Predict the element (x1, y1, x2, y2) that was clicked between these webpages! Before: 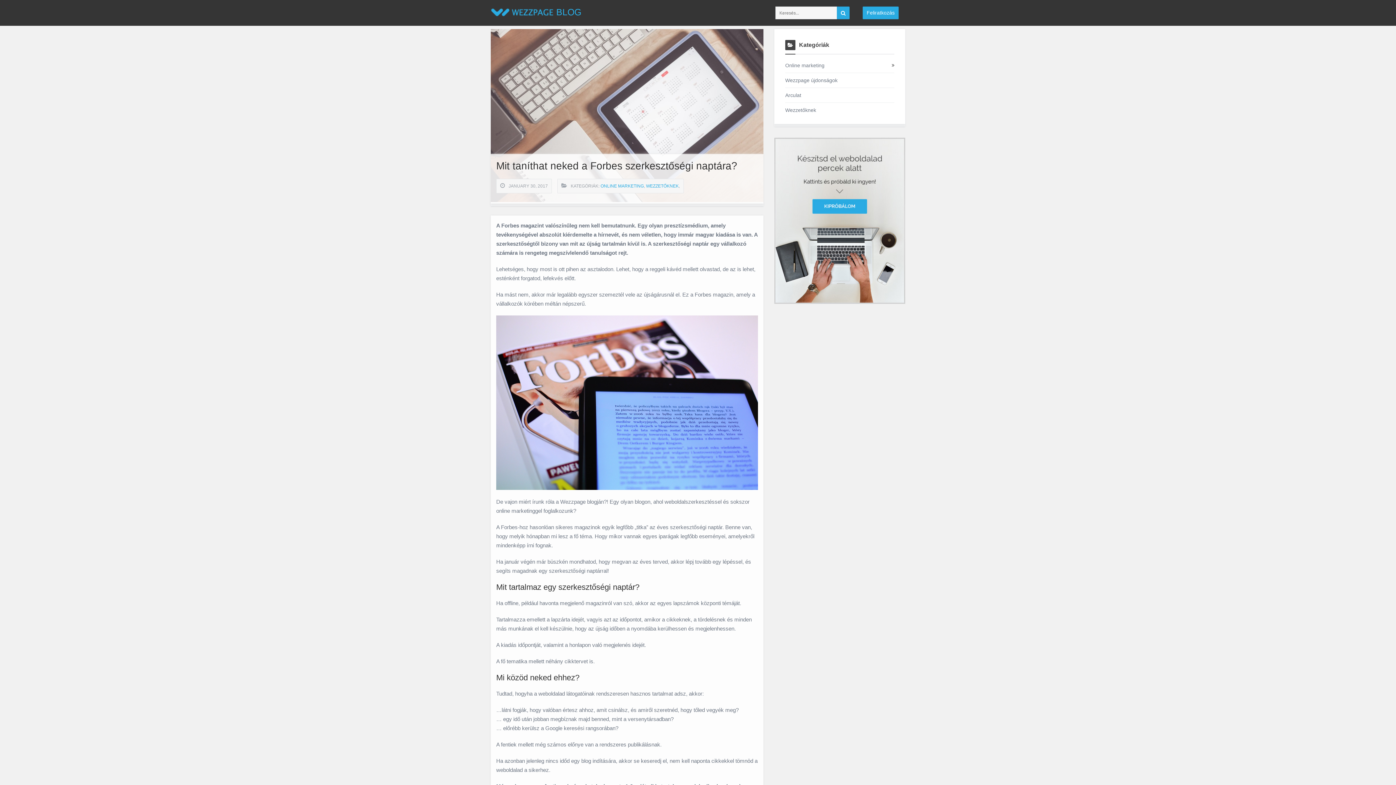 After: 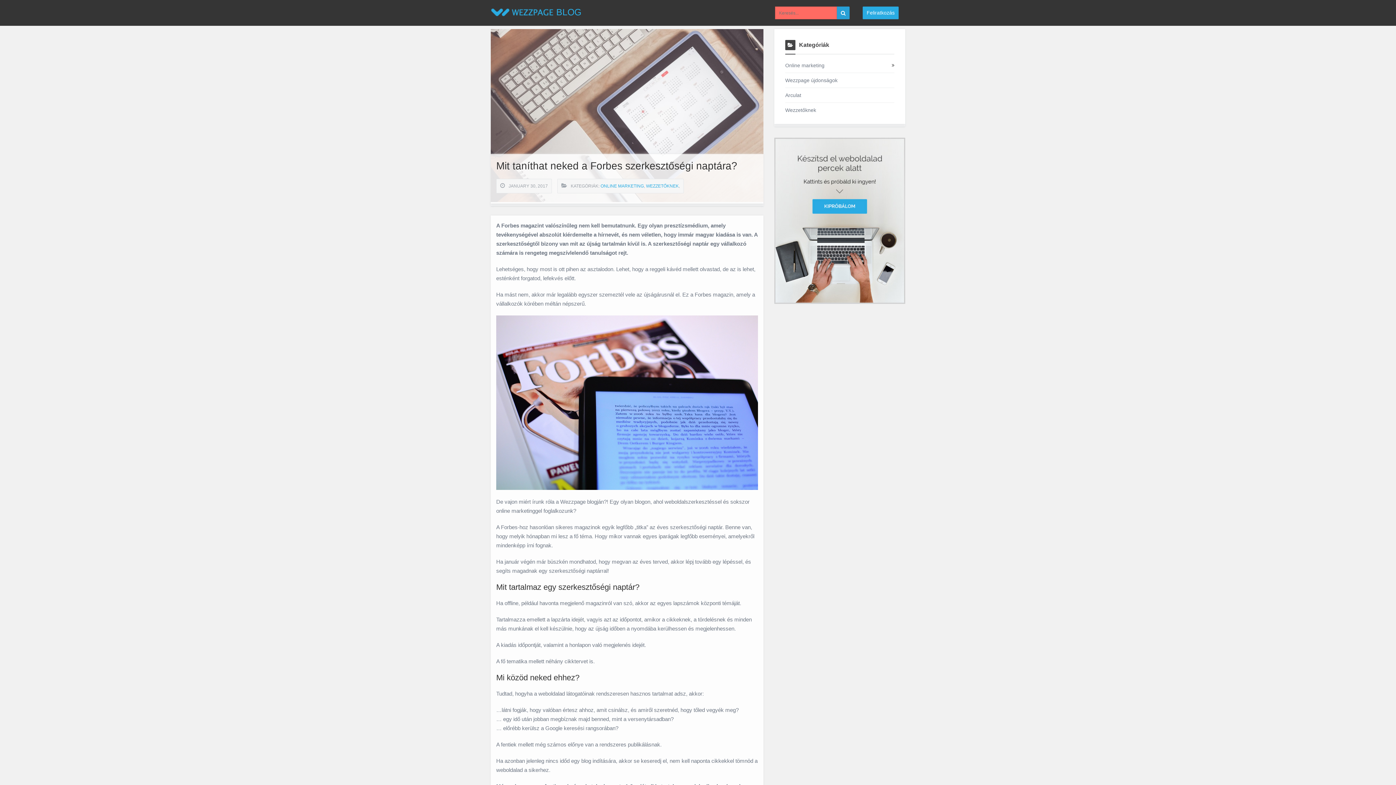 Action: bbox: (837, 6, 849, 19)